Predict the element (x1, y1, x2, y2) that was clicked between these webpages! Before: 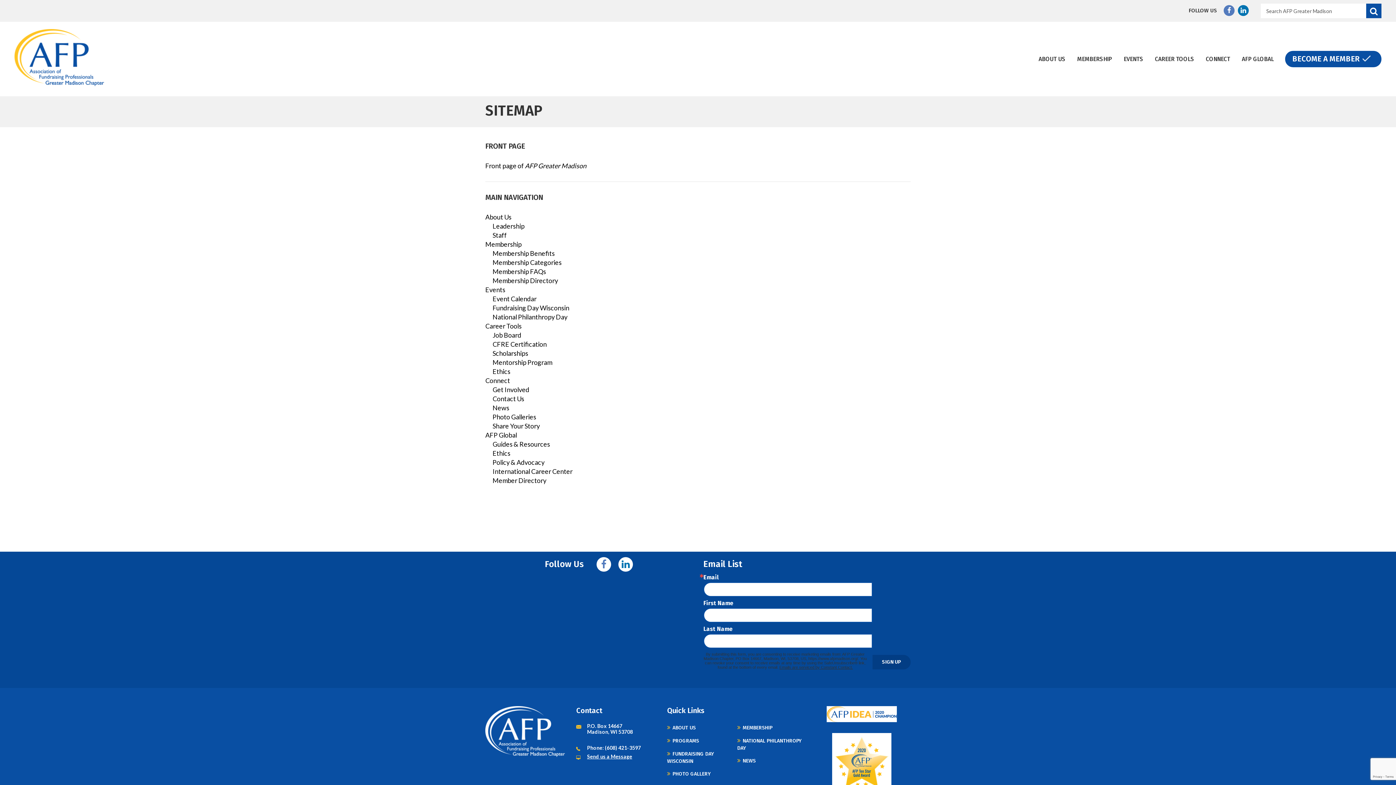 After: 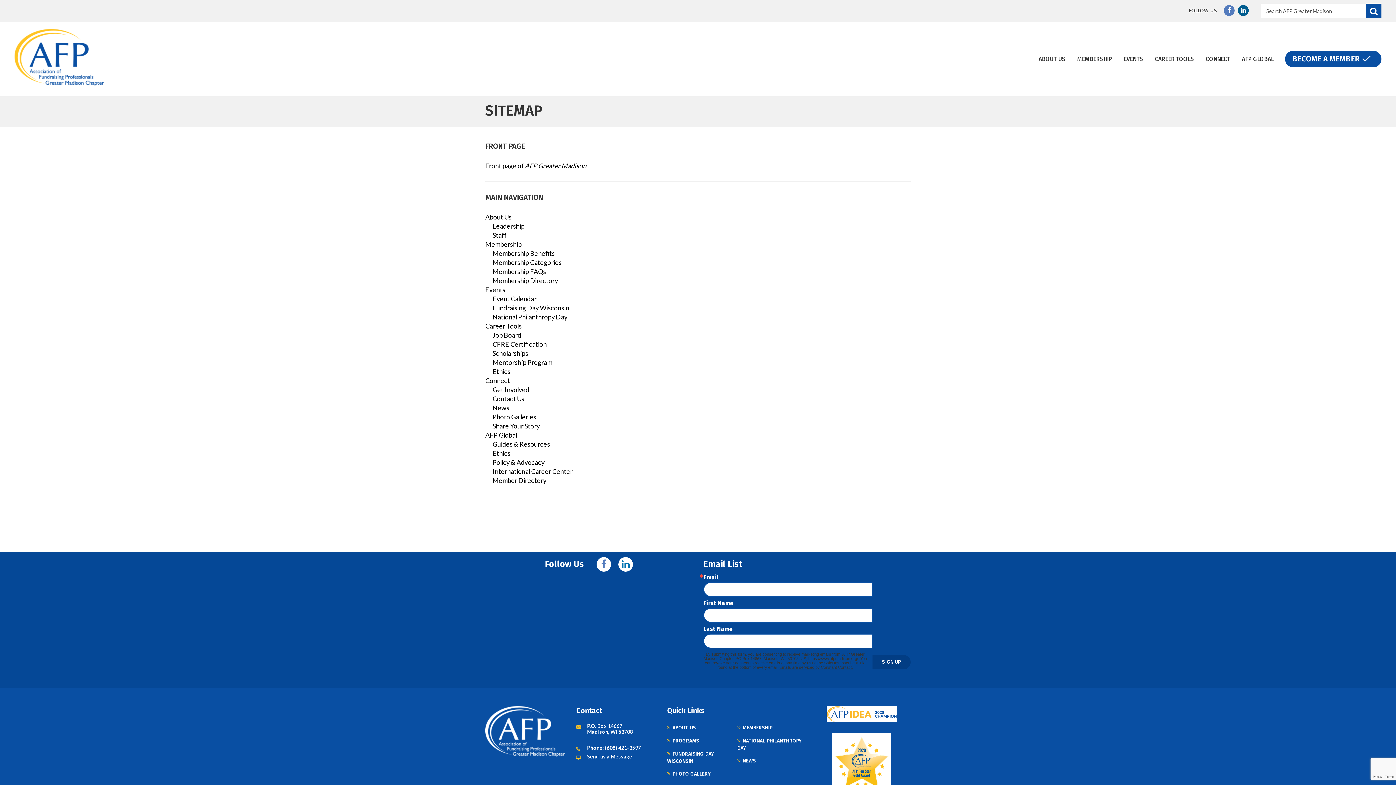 Action: bbox: (1238, 5, 1249, 16) label: Linkedin